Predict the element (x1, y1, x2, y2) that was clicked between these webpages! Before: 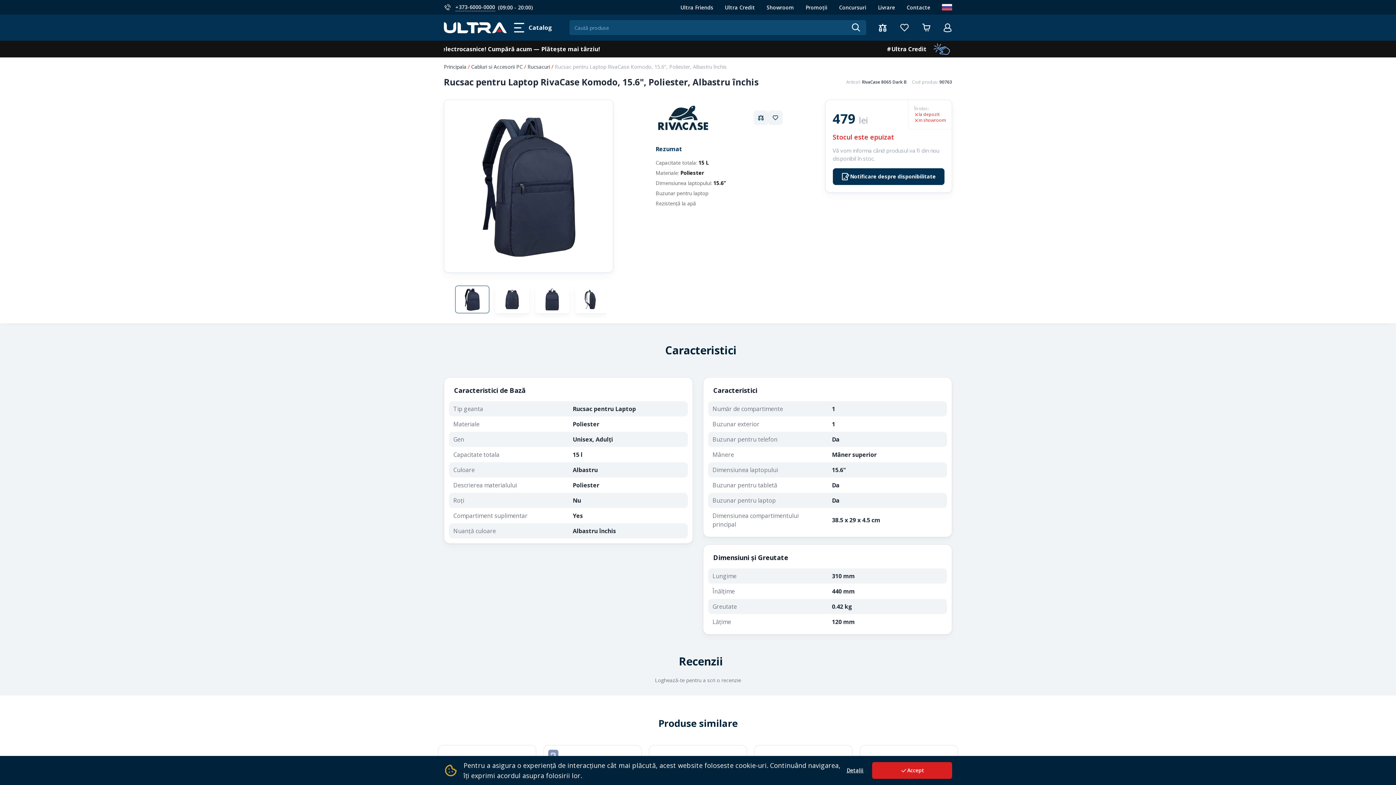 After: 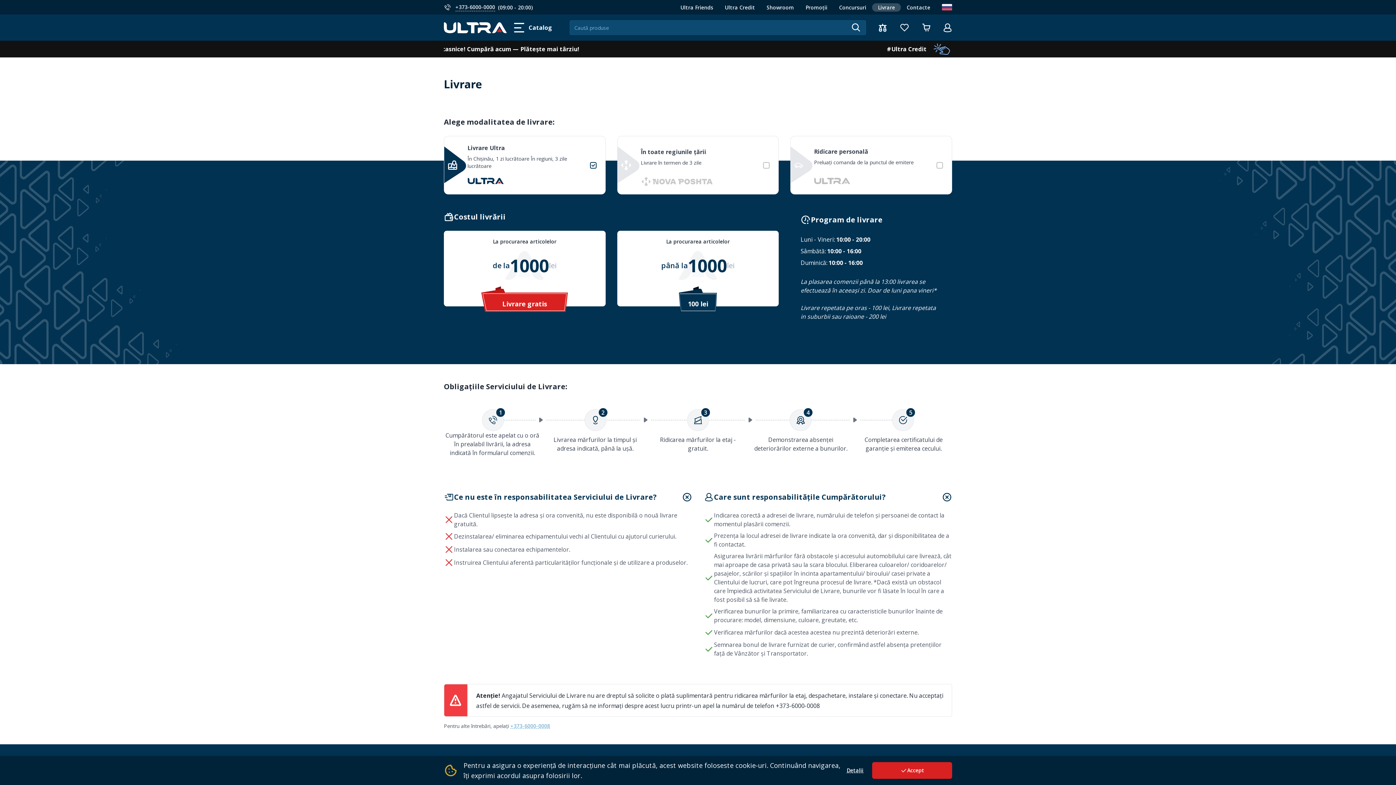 Action: bbox: (872, 4, 901, 10) label: Livrare